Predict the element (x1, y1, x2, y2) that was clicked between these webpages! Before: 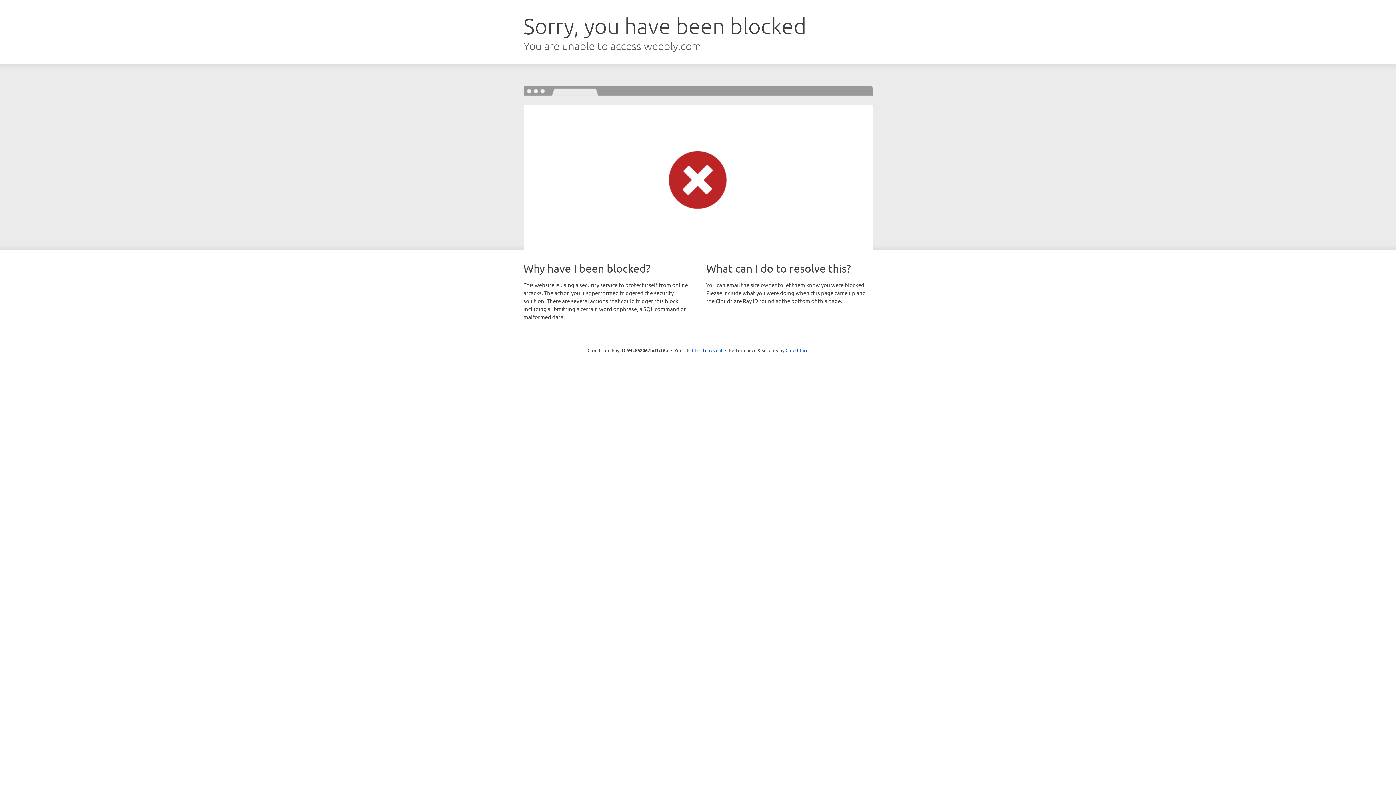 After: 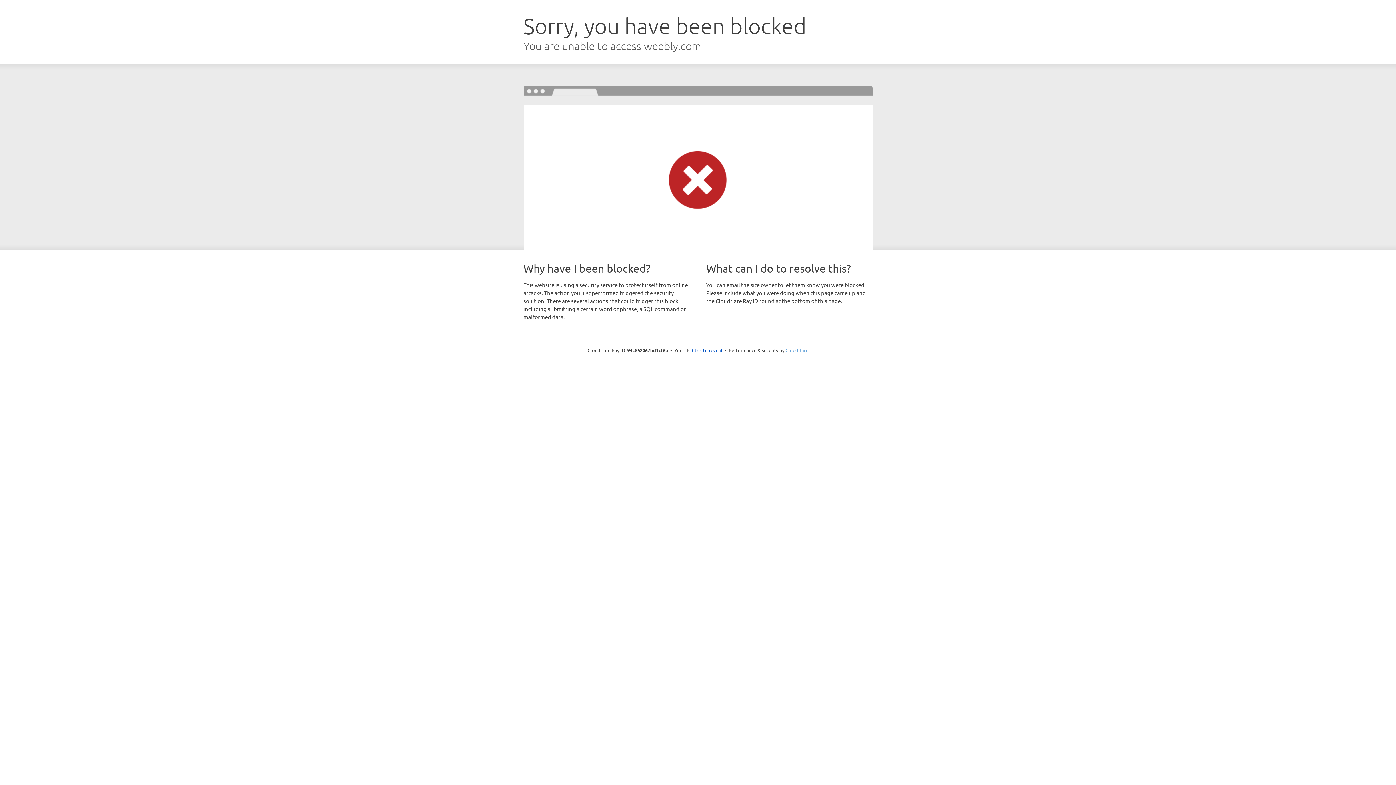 Action: bbox: (785, 347, 808, 353) label: Cloudflare